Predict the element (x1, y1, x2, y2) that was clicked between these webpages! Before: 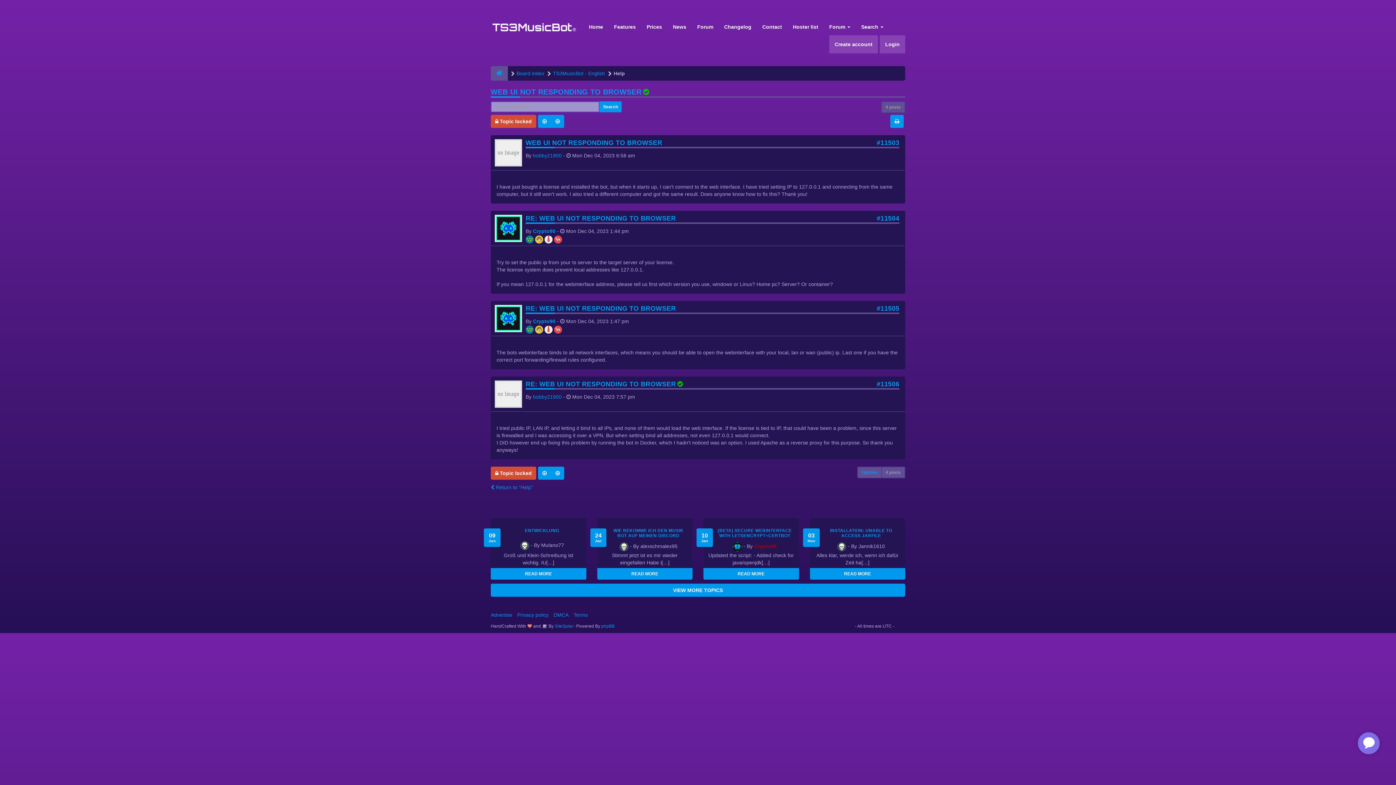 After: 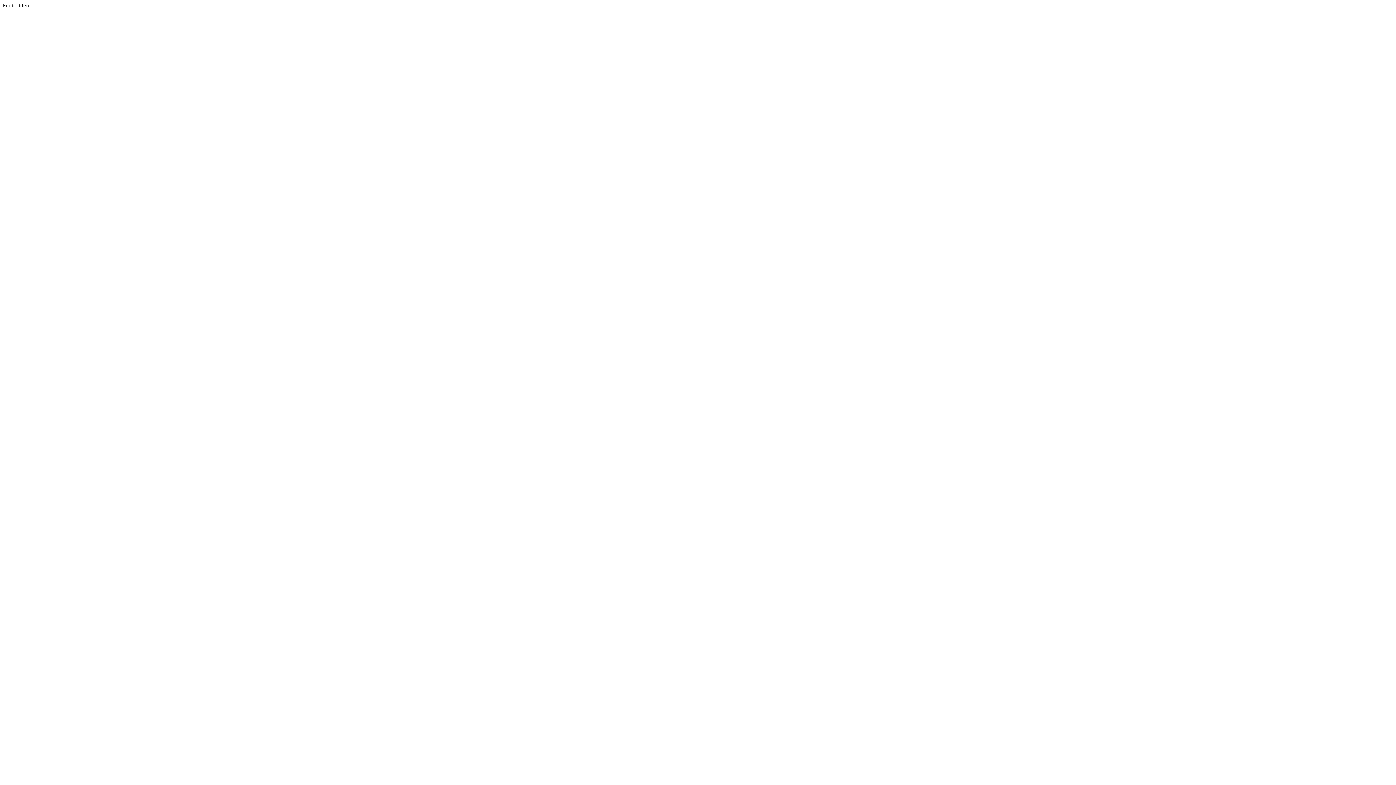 Action: label: Advertise bbox: (490, 612, 512, 618)